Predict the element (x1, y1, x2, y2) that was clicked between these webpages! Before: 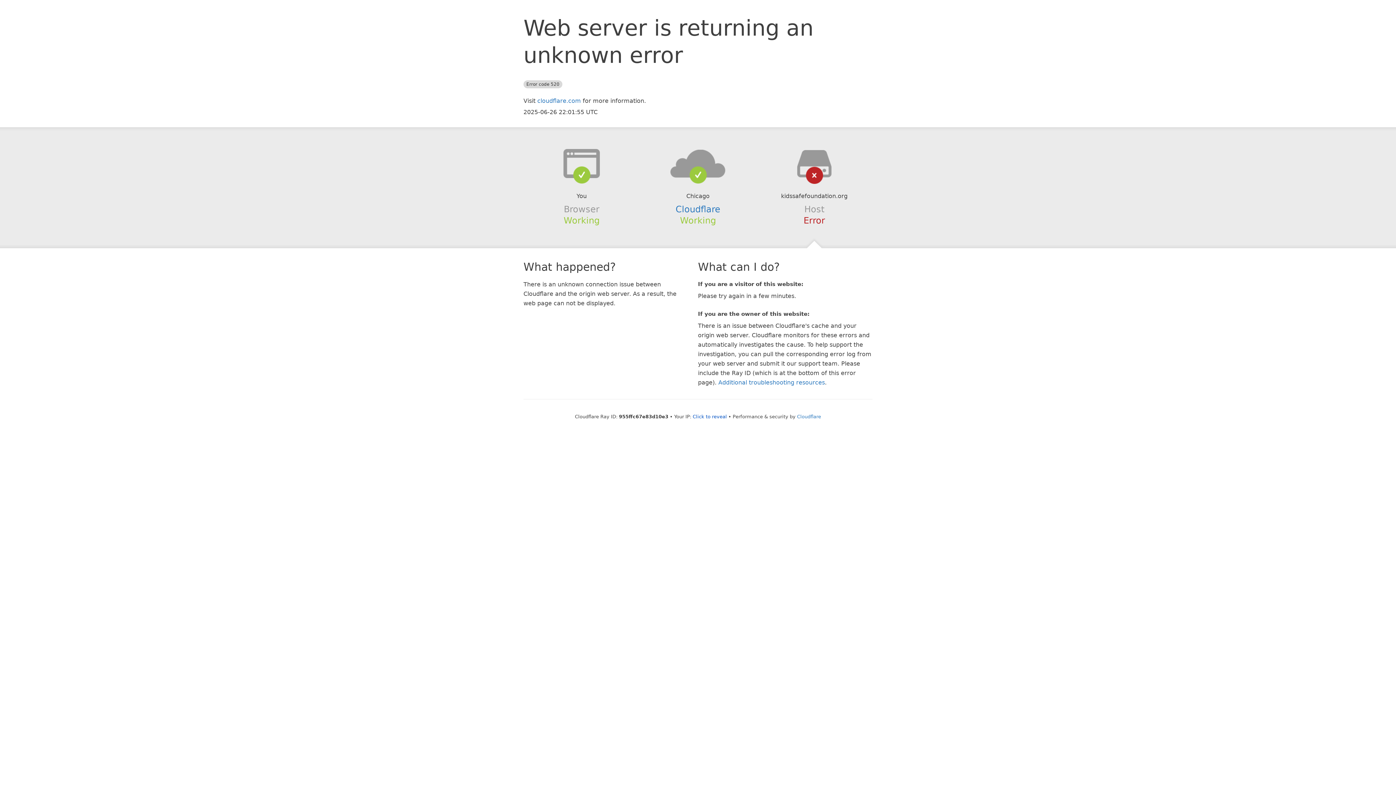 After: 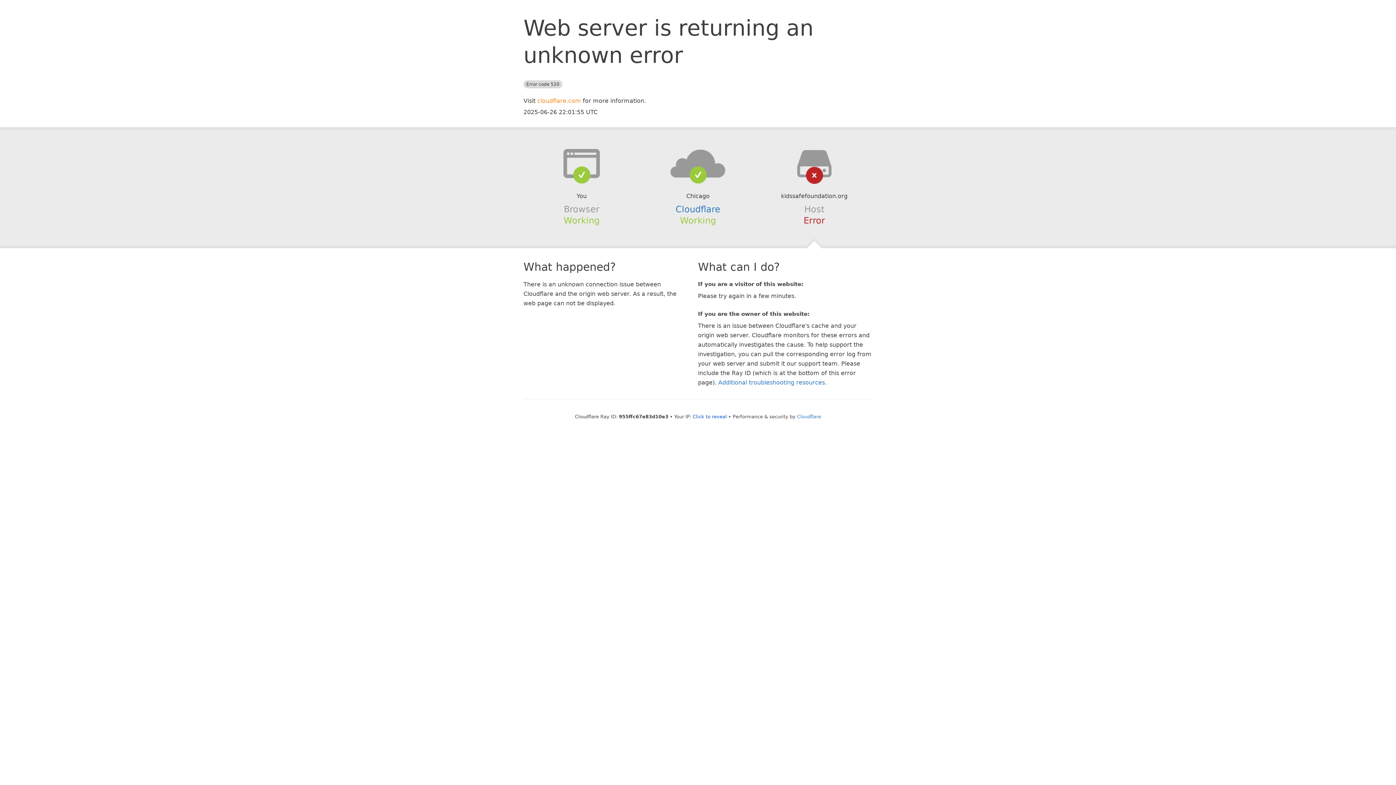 Action: bbox: (537, 97, 581, 104) label: cloudflare.com